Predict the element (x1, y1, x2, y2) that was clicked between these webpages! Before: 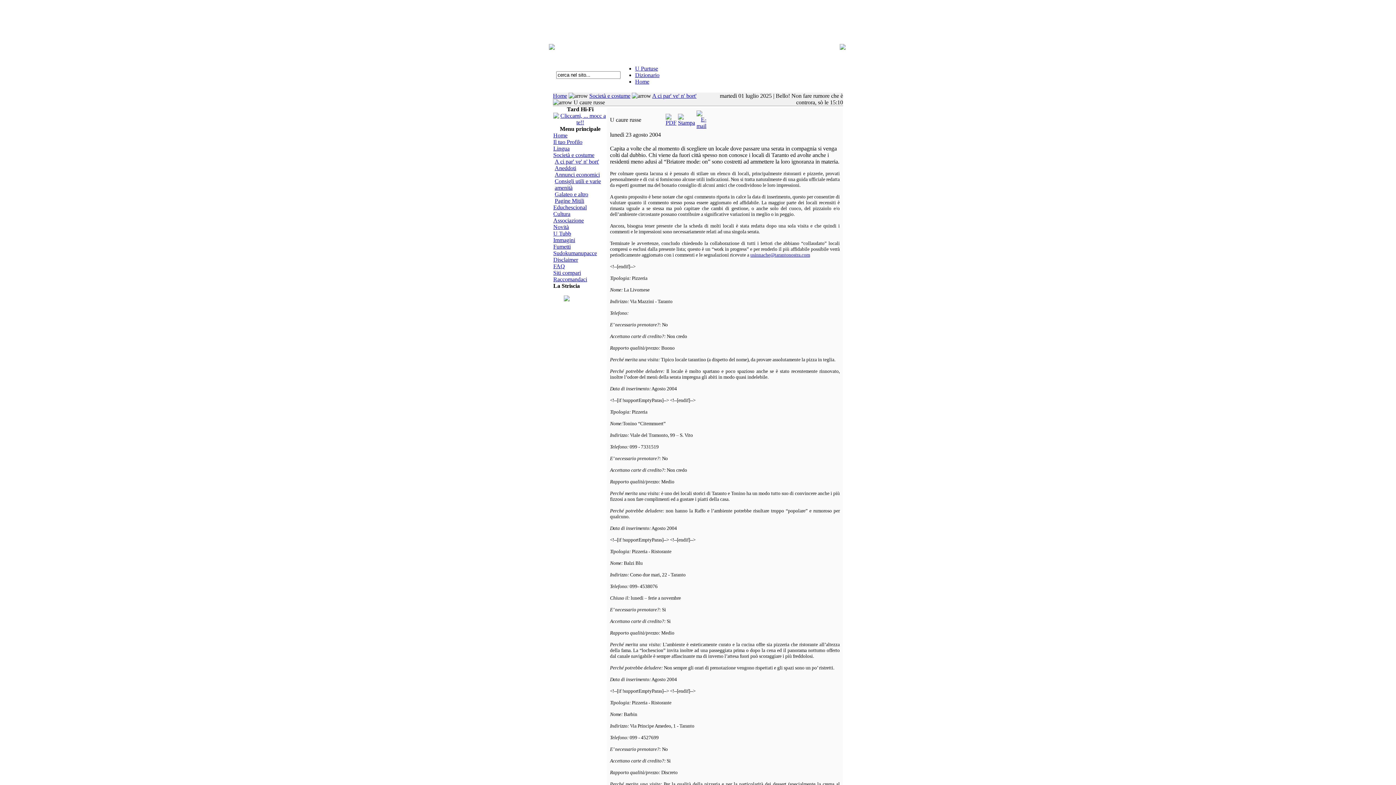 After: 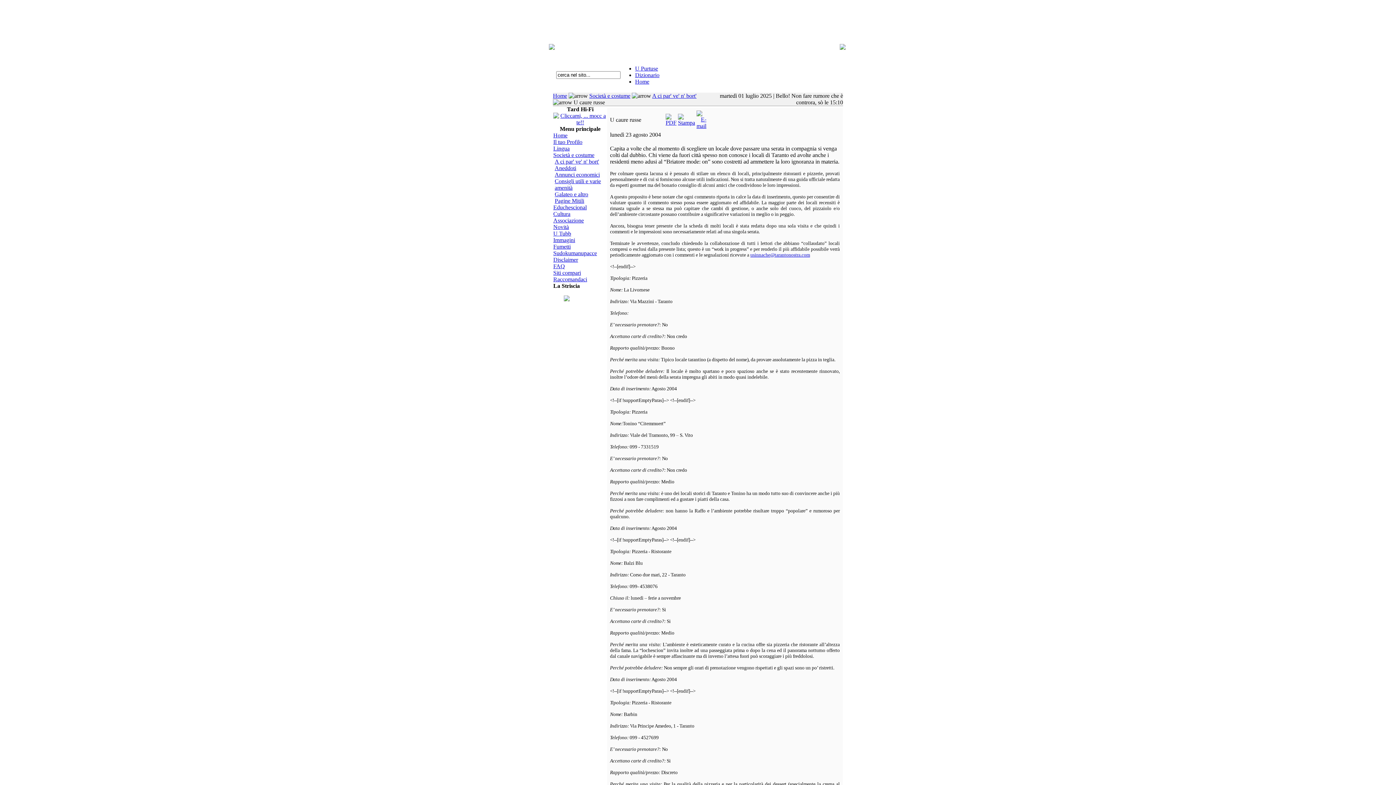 Action: label: usinnache@tarantonostra.com bbox: (750, 252, 810, 257)